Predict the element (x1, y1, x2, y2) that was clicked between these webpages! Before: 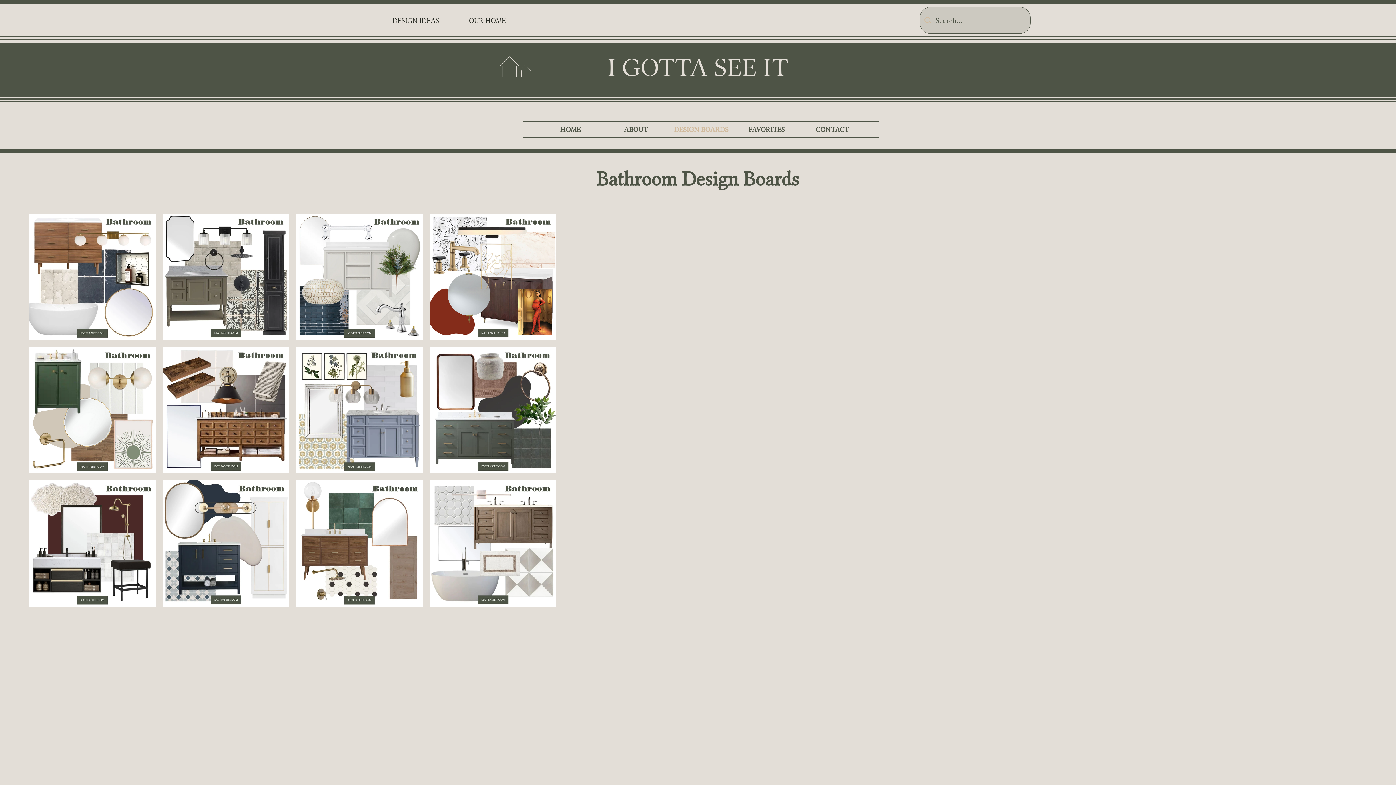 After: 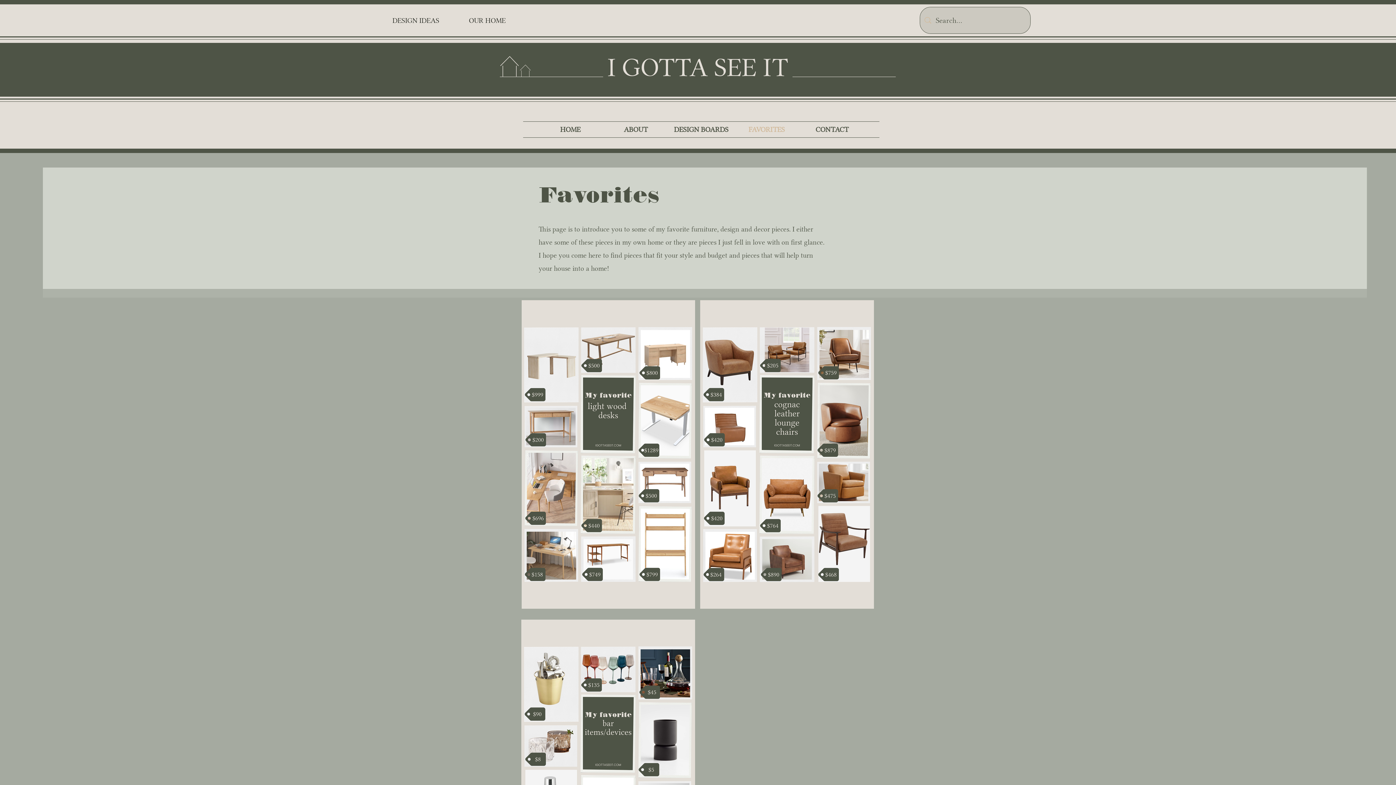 Action: bbox: (734, 121, 799, 137) label: FAVORITES